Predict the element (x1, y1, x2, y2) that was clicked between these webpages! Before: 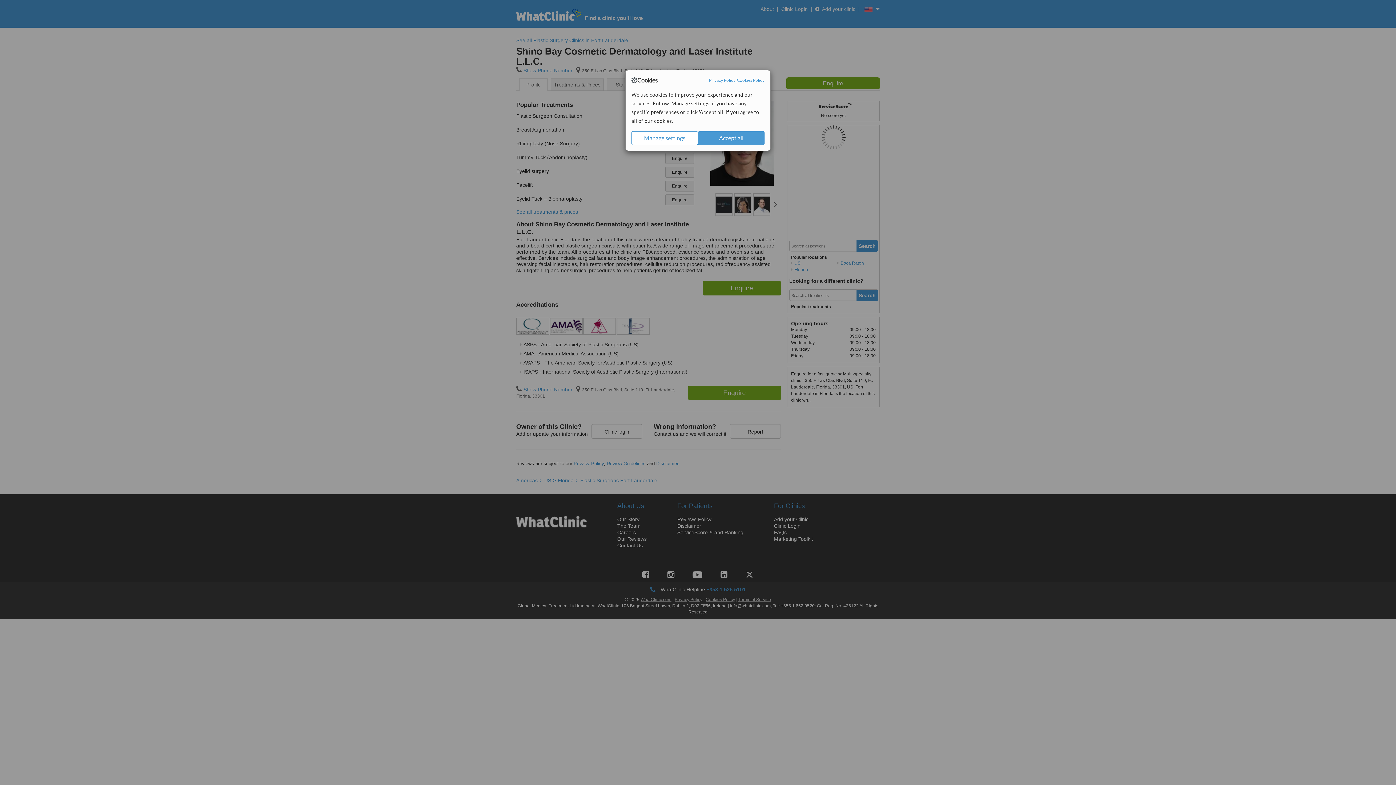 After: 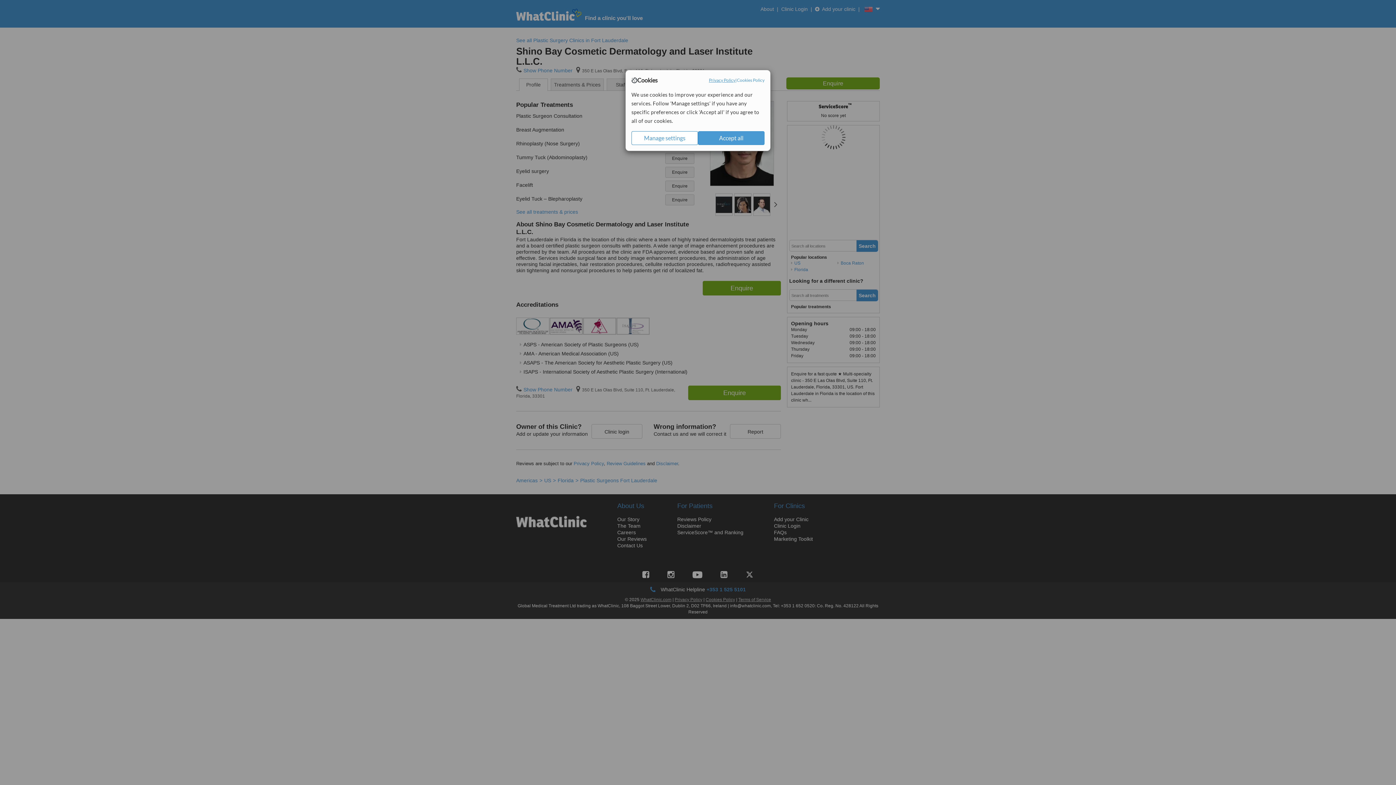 Action: bbox: (709, 77, 735, 83) label: Privacy Policy